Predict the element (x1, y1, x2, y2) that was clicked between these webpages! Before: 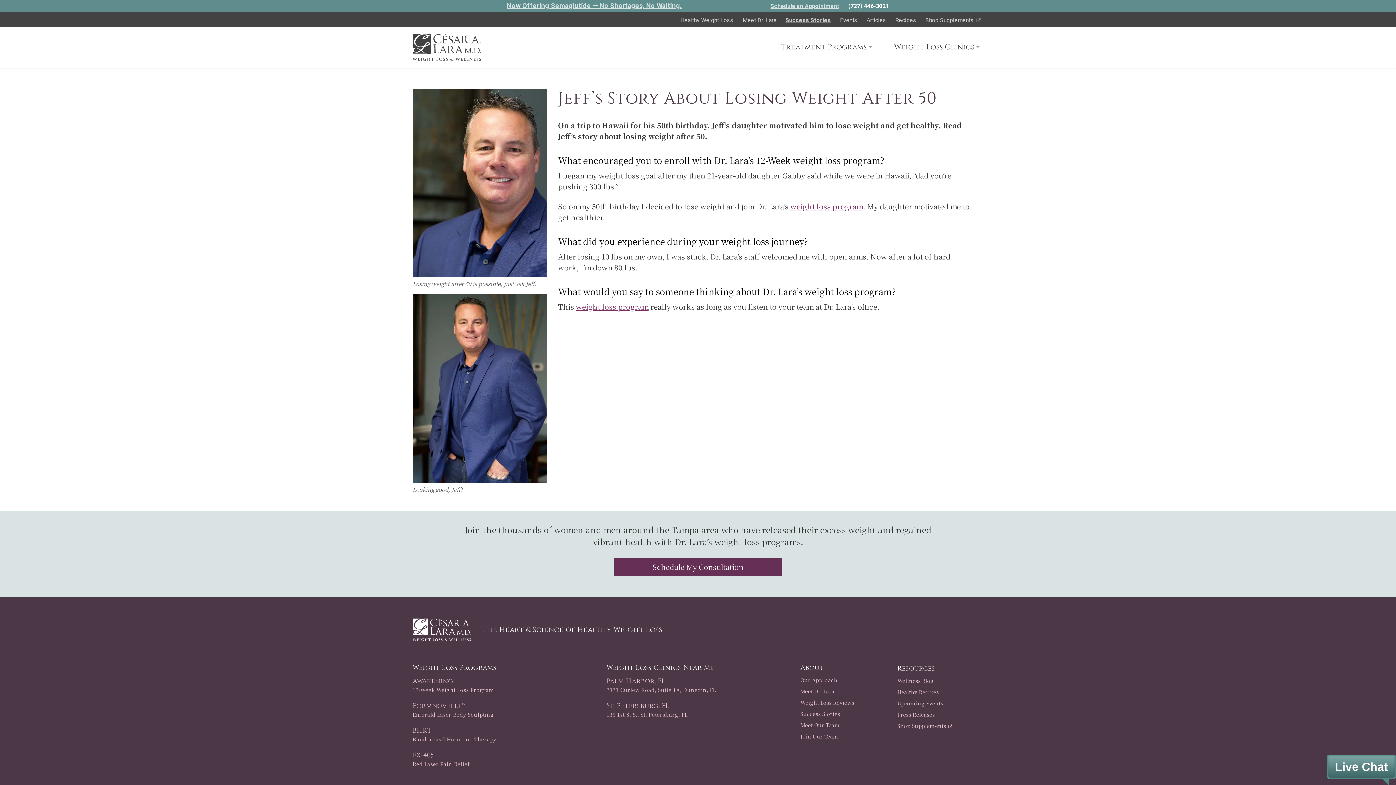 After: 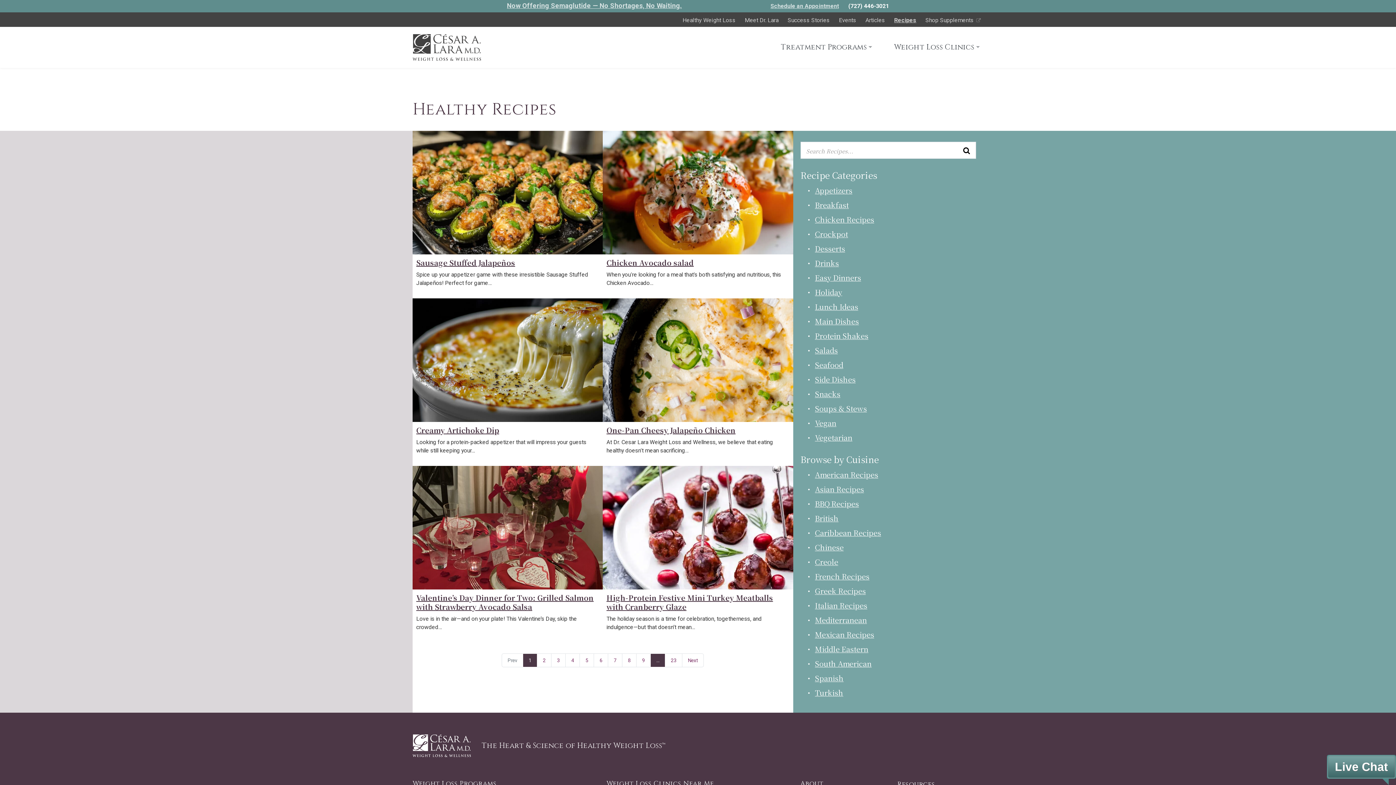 Action: bbox: (893, 16, 918, 23) label: Recipes